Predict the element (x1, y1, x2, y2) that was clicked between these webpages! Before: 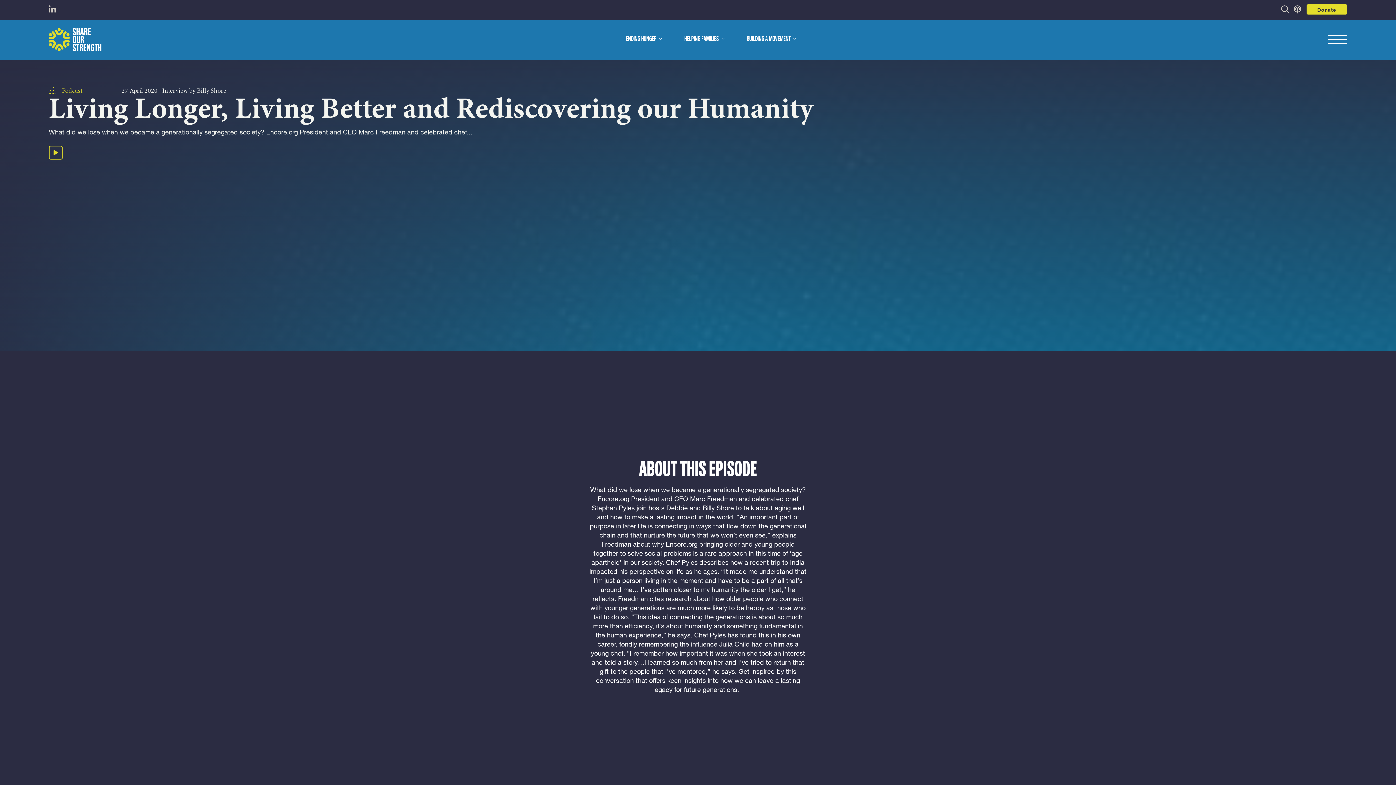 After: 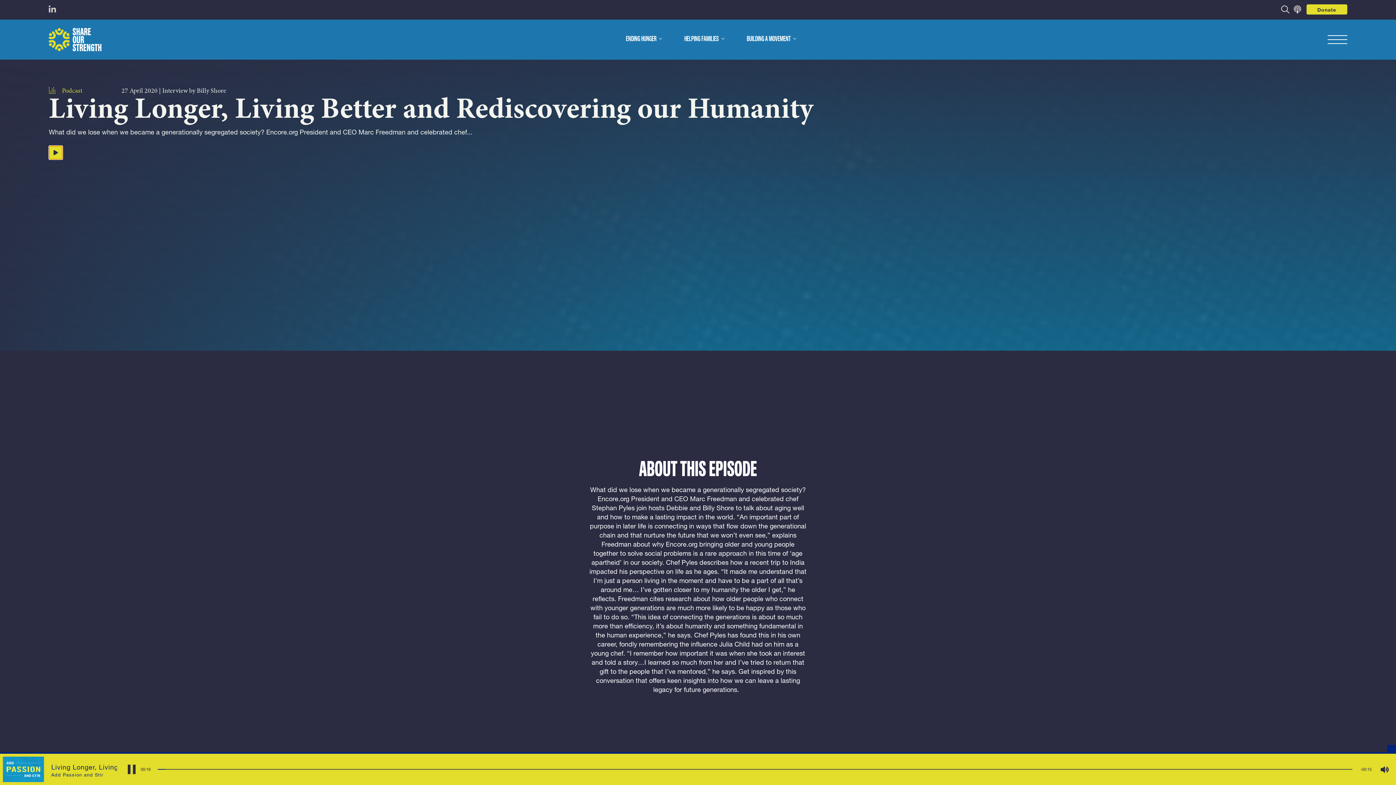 Action: bbox: (48, 145, 62, 159) label: Play podcast